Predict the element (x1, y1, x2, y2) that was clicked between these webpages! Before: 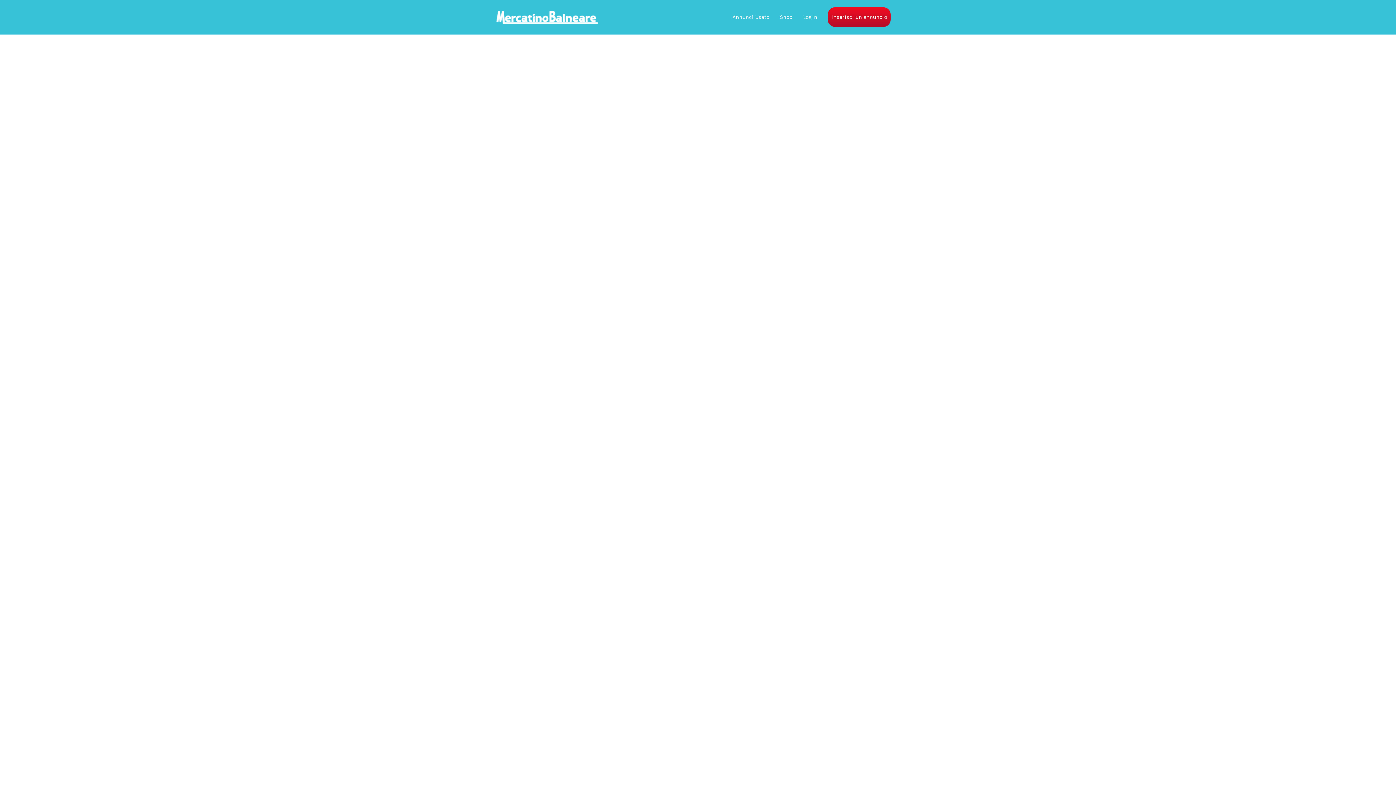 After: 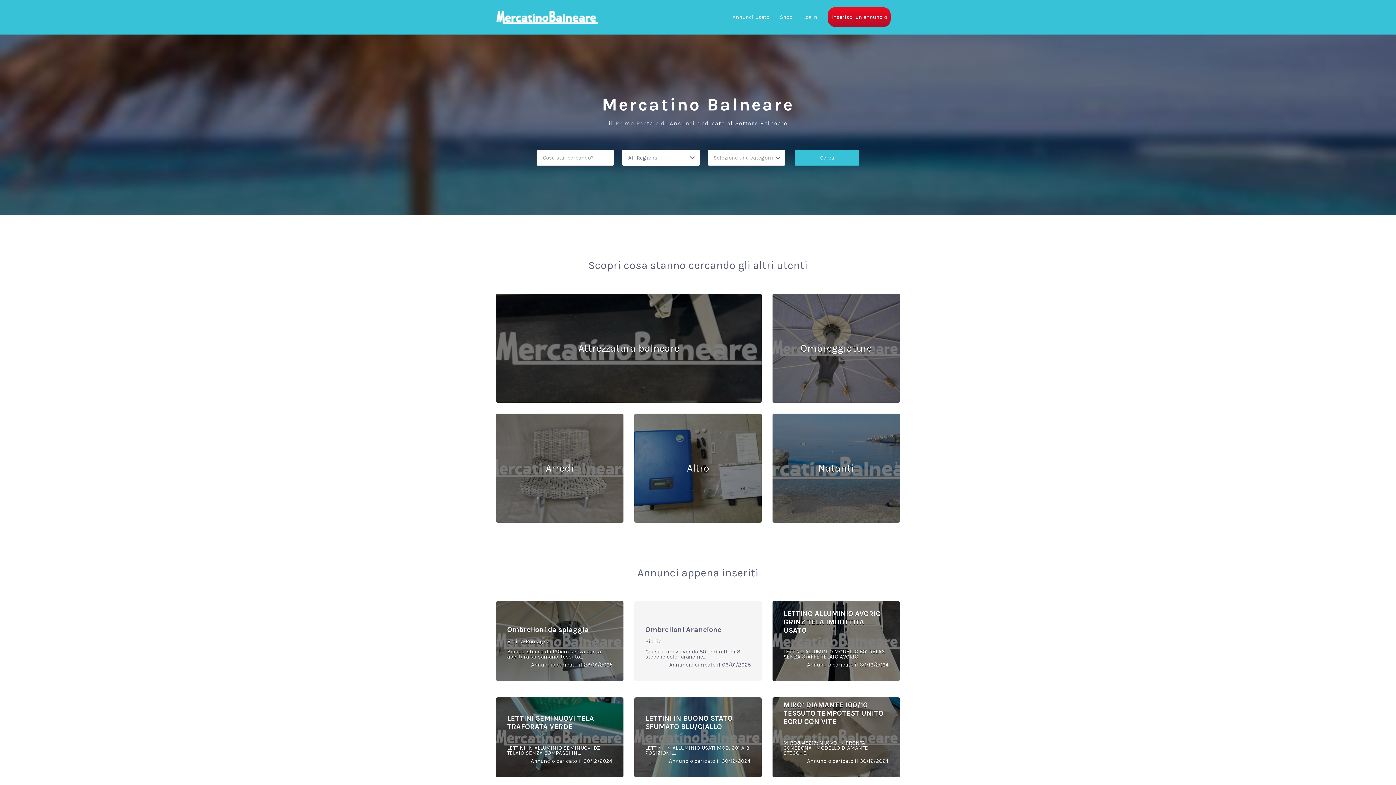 Action: bbox: (496, 10, 598, 23)